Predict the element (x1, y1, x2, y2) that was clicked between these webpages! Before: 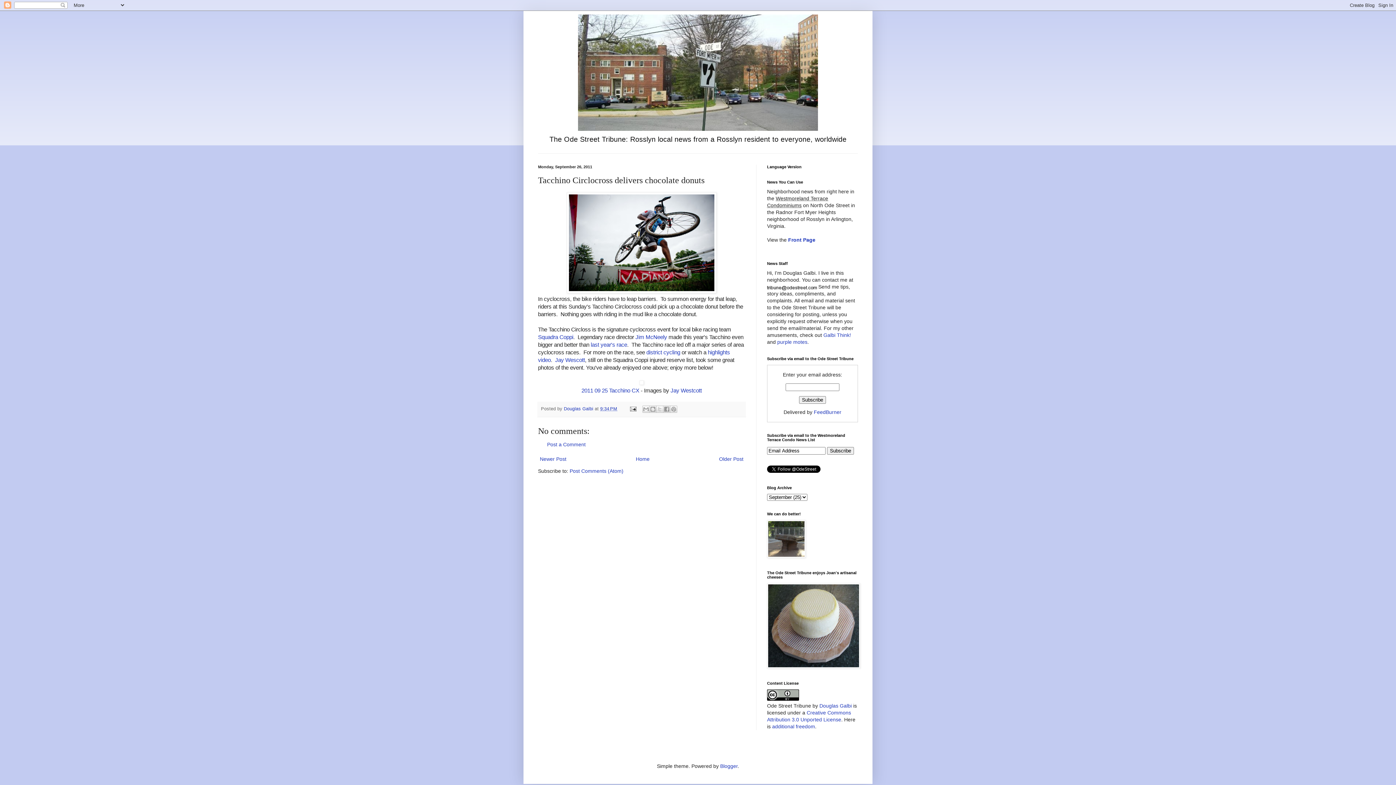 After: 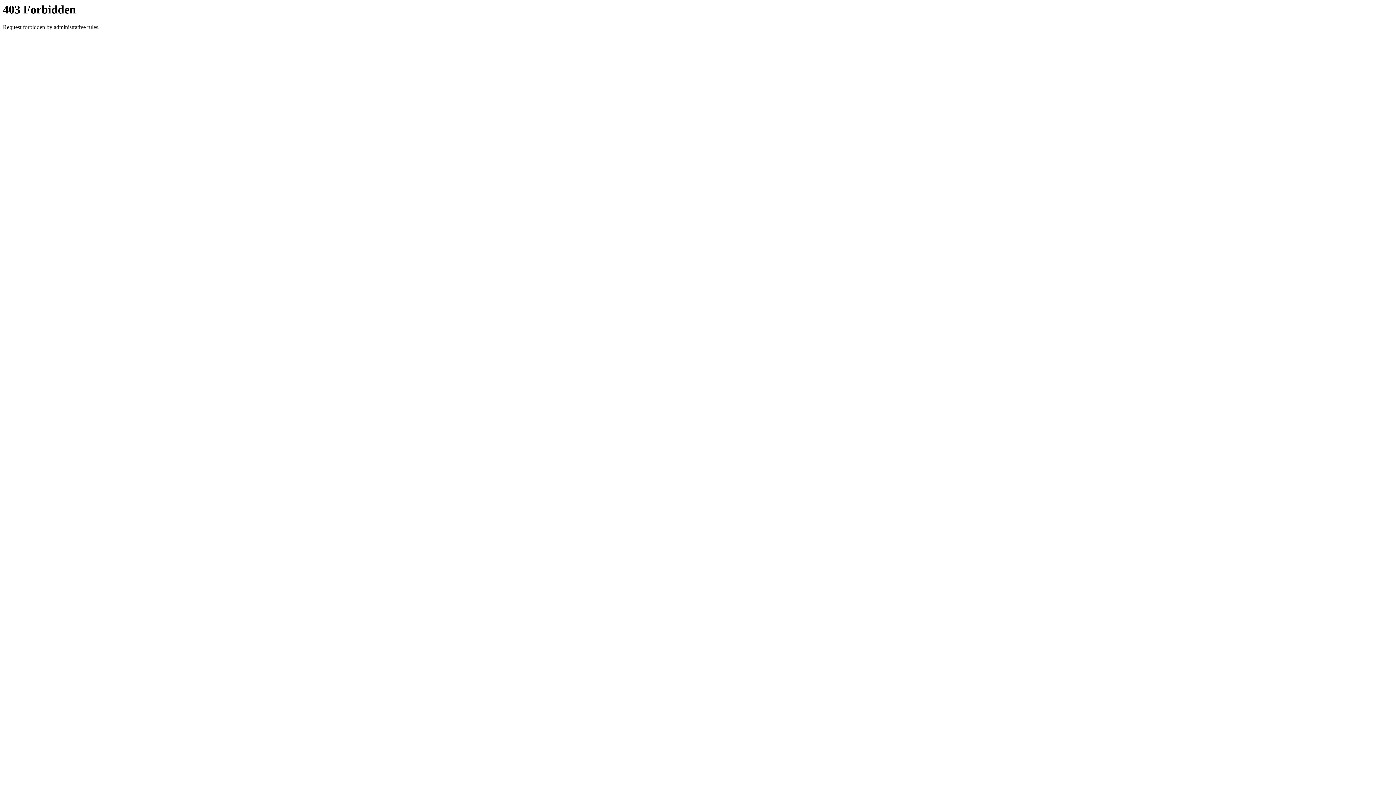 Action: bbox: (555, 356, 585, 363) label: Jay Wescott